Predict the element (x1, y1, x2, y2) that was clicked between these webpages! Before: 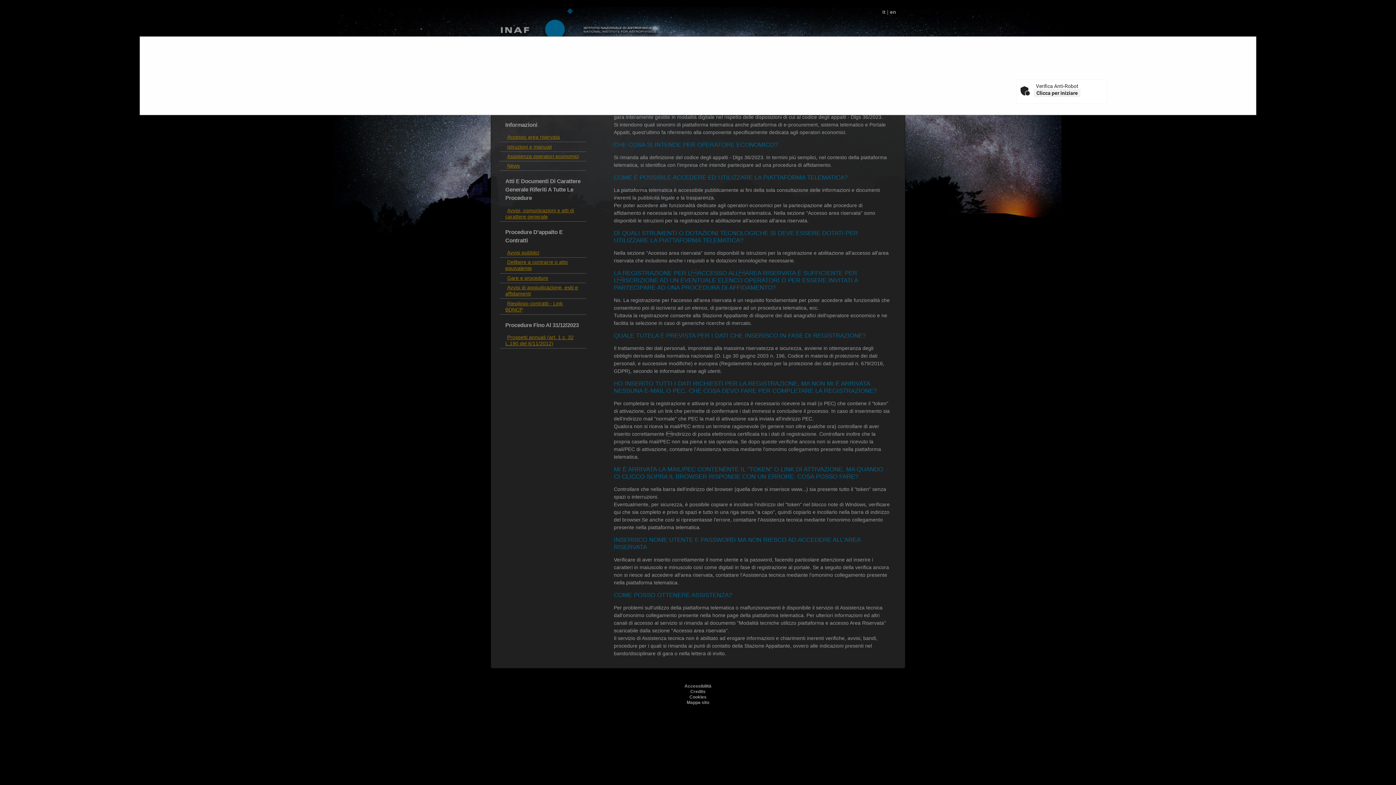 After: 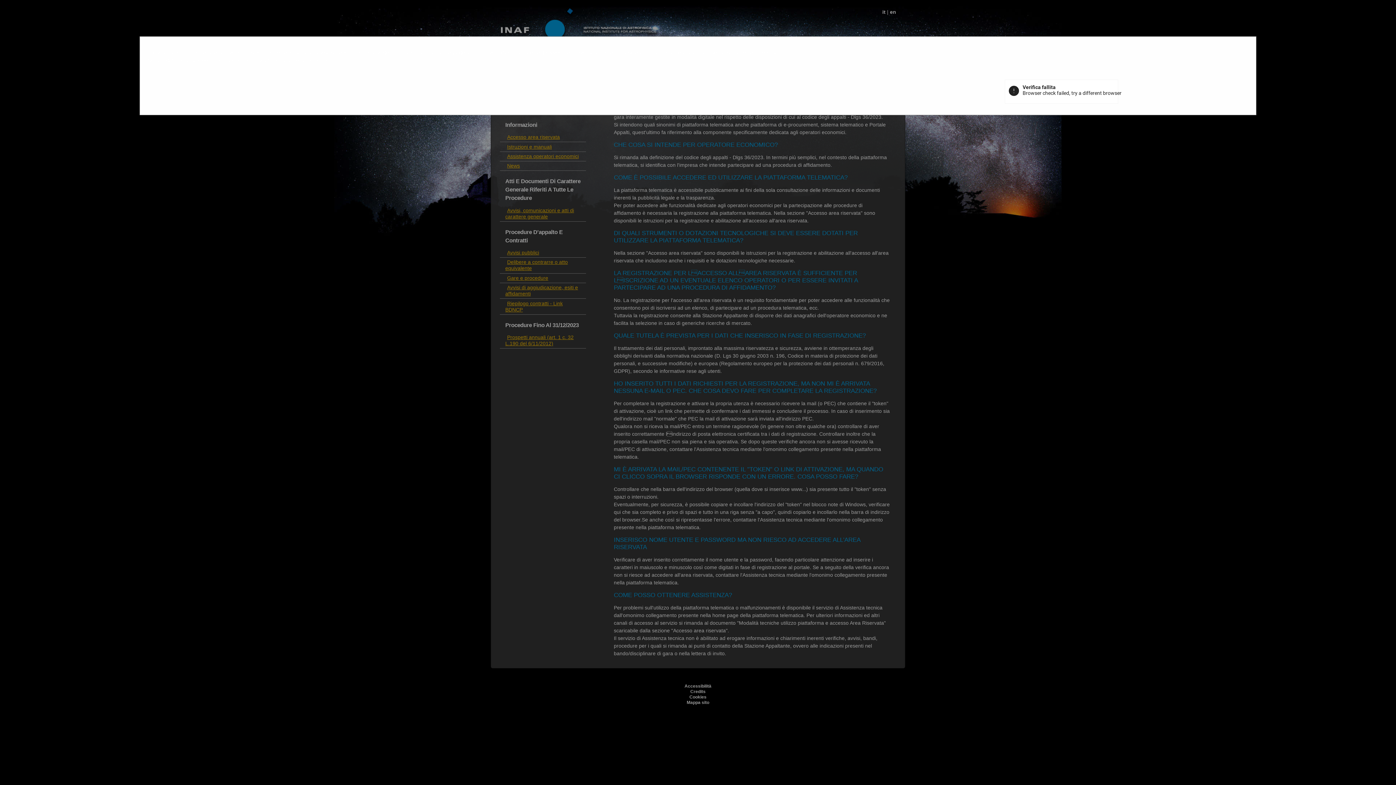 Action: label: Clicca per iniziare bbox: (1034, 89, 1080, 97)